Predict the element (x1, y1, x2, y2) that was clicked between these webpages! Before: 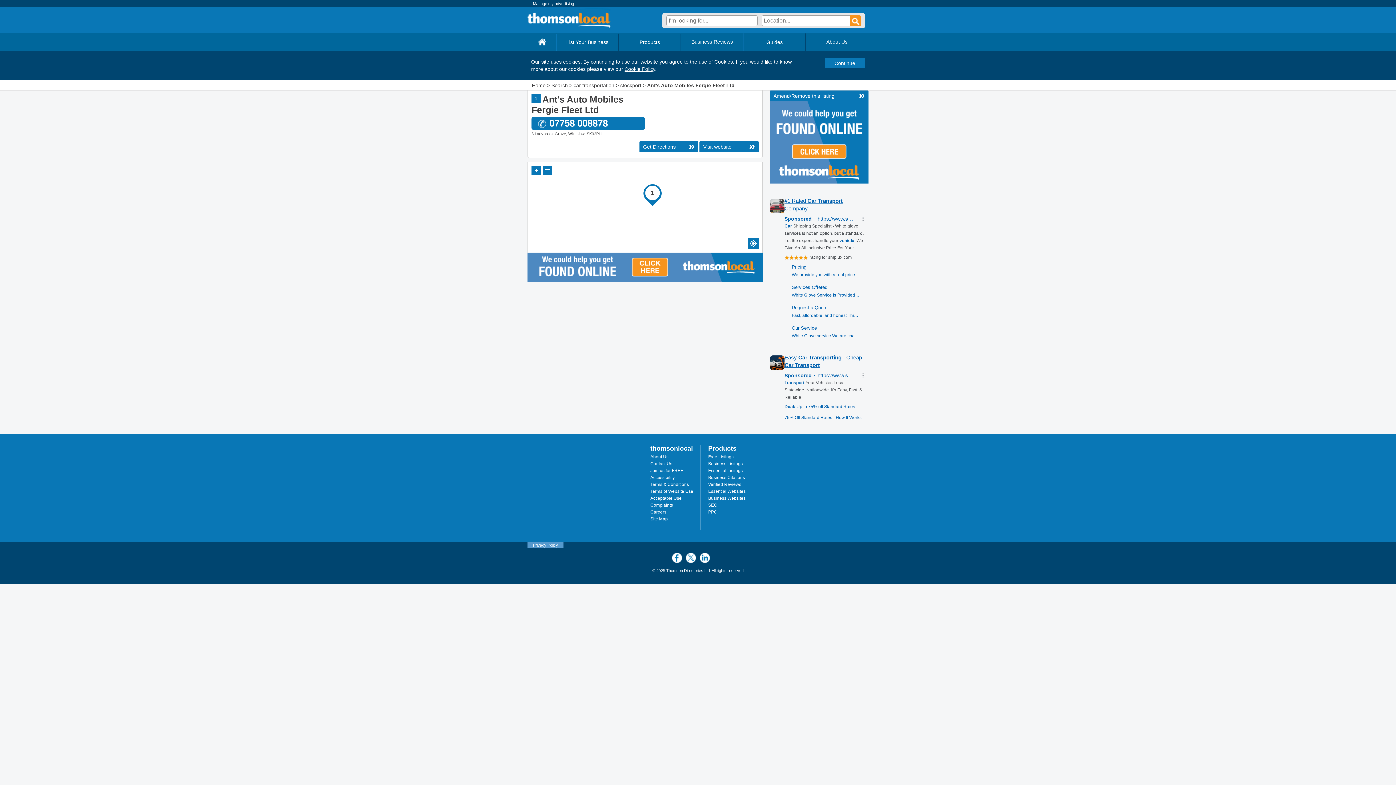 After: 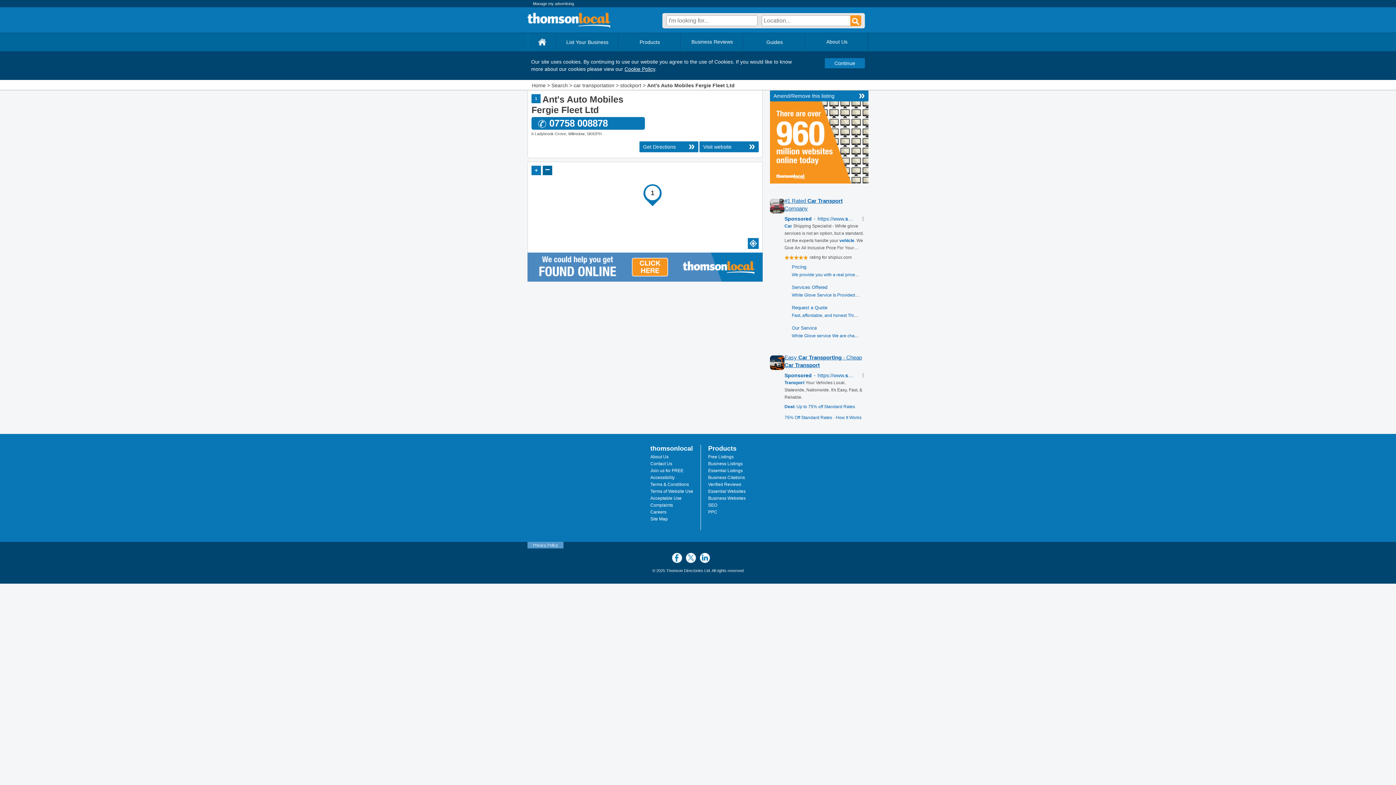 Action: label: Zoom out bbox: (542, 165, 552, 175)